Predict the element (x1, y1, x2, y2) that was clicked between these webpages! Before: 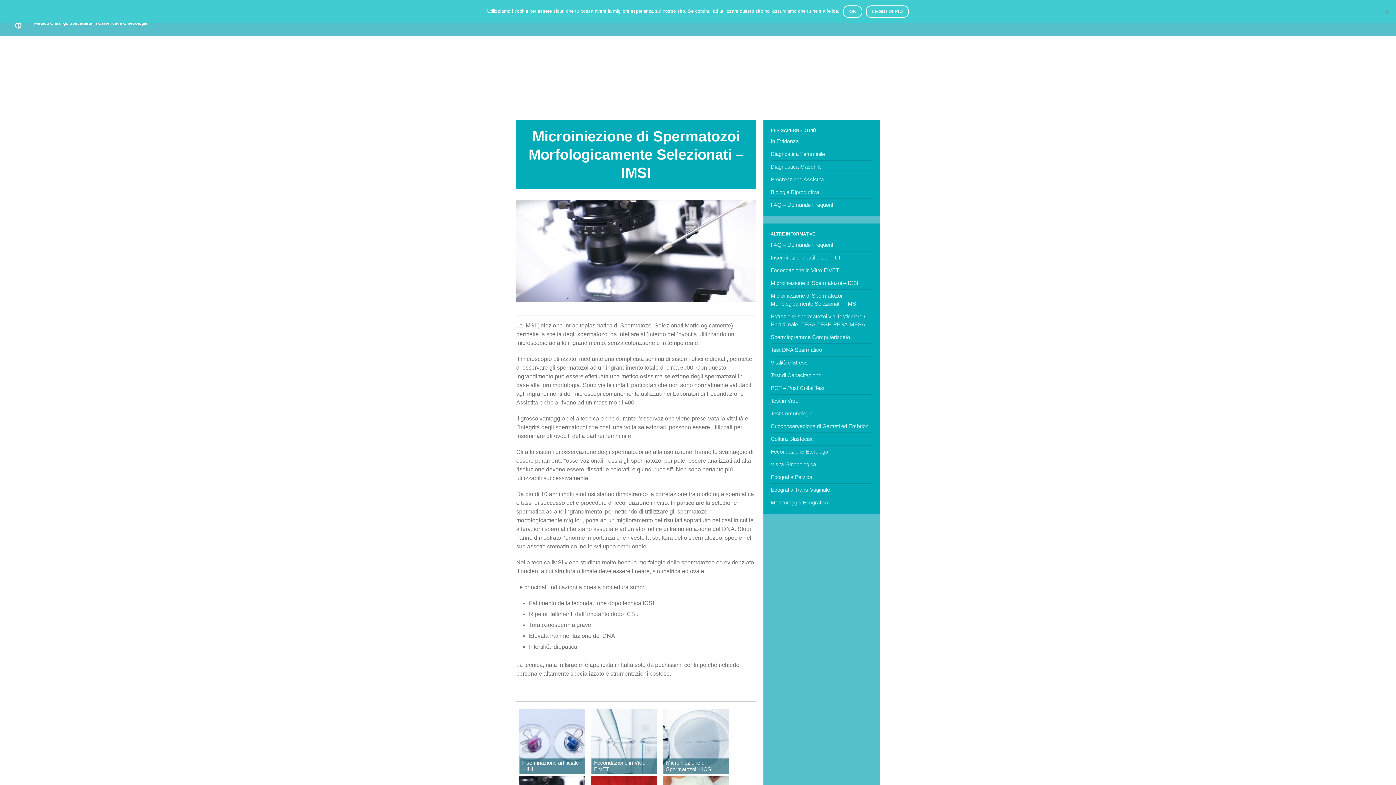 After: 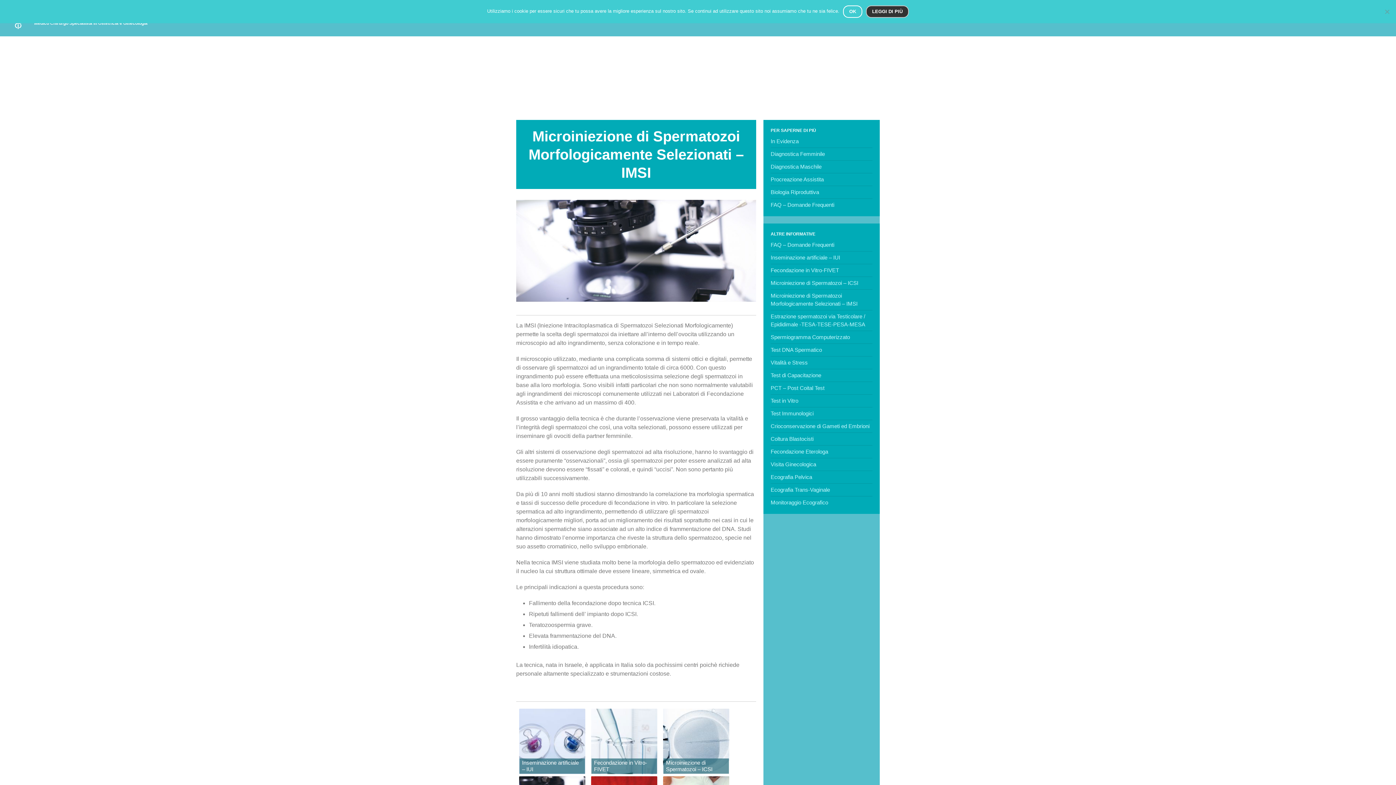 Action: label: Leggi di più bbox: (866, 5, 909, 17)